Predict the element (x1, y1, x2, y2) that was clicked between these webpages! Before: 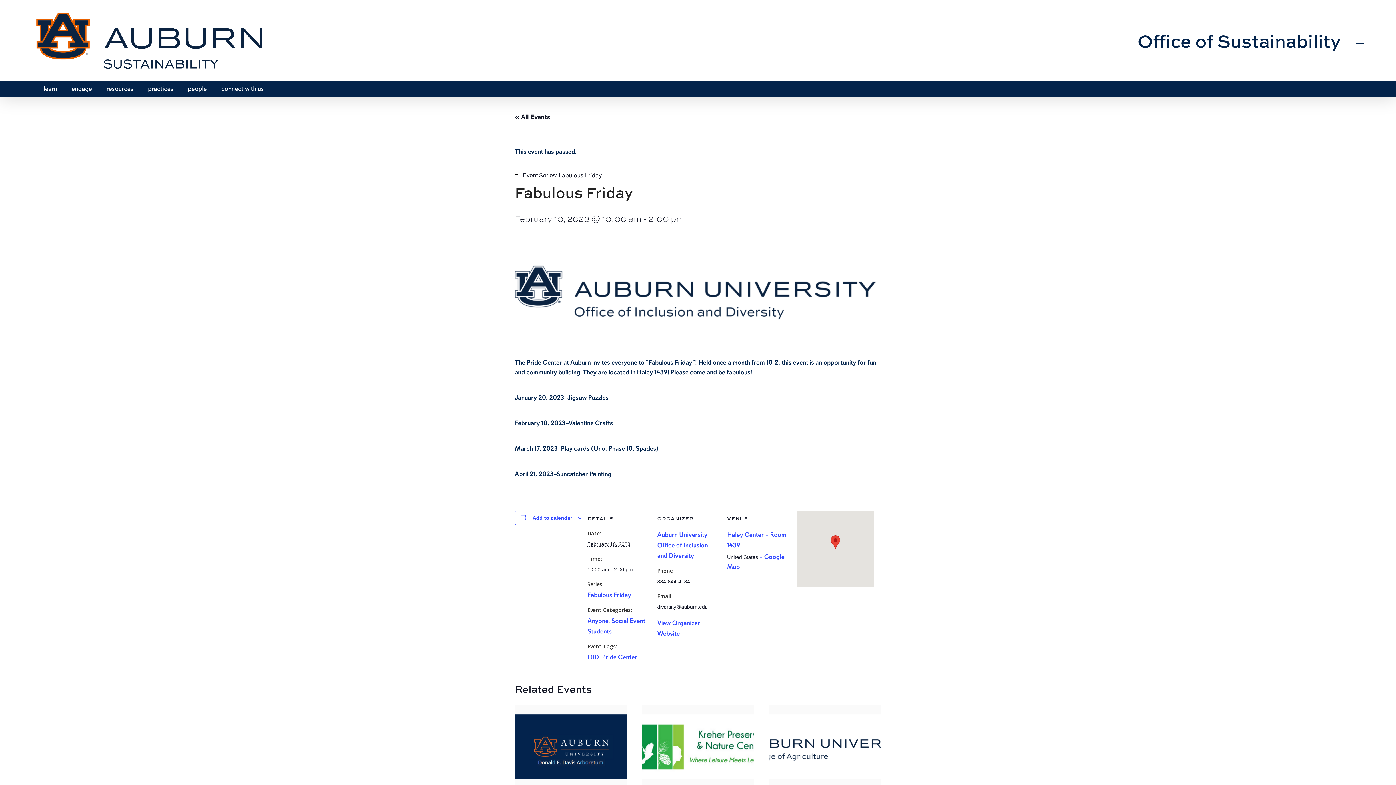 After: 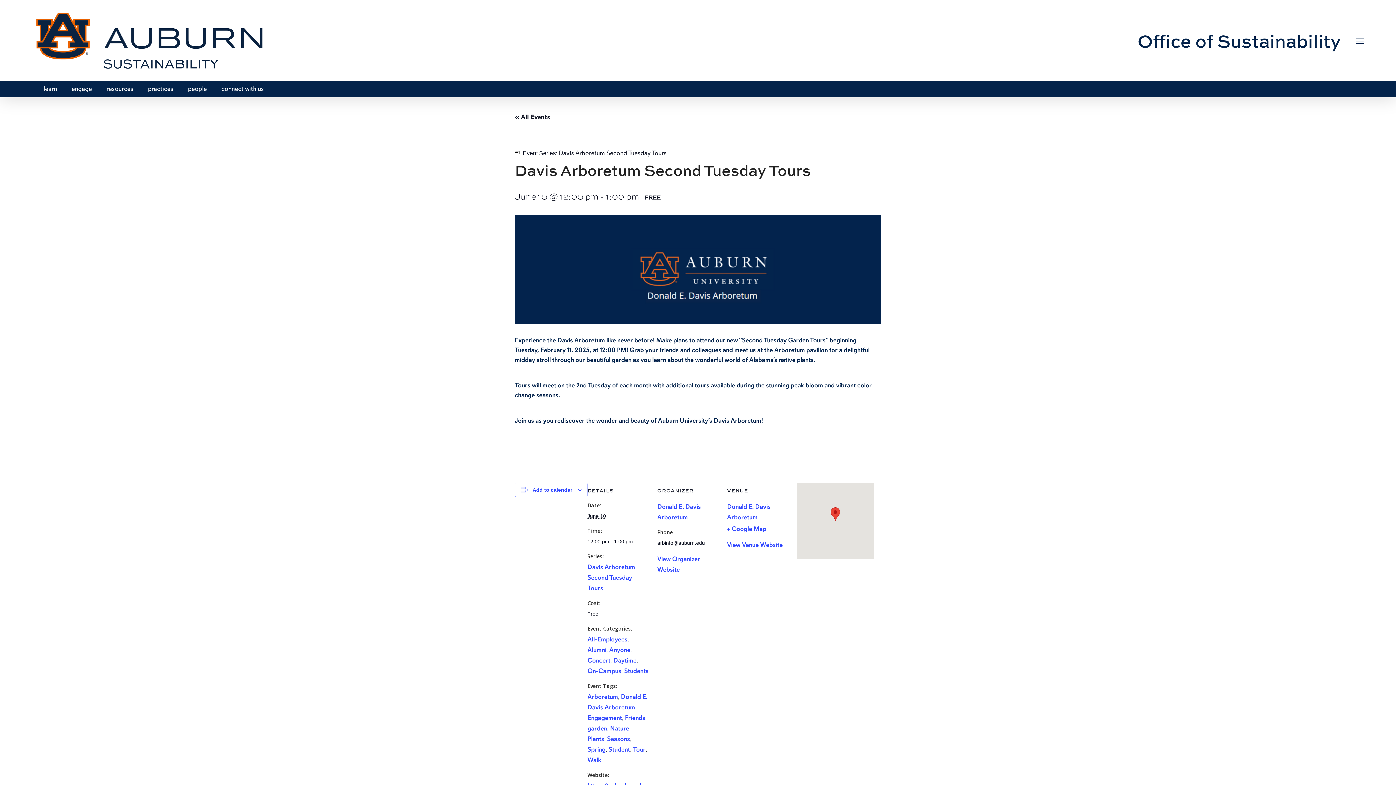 Action: bbox: (515, 705, 626, 789)